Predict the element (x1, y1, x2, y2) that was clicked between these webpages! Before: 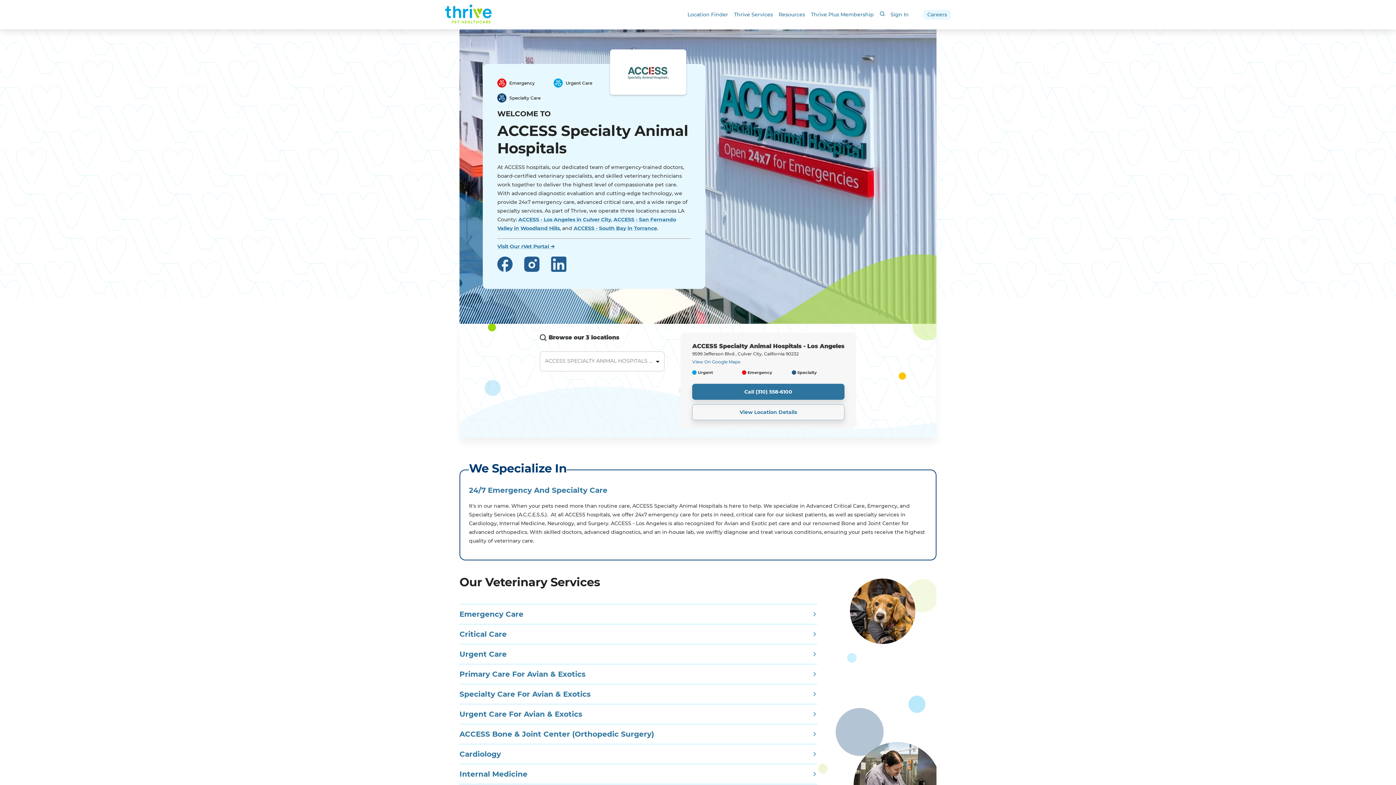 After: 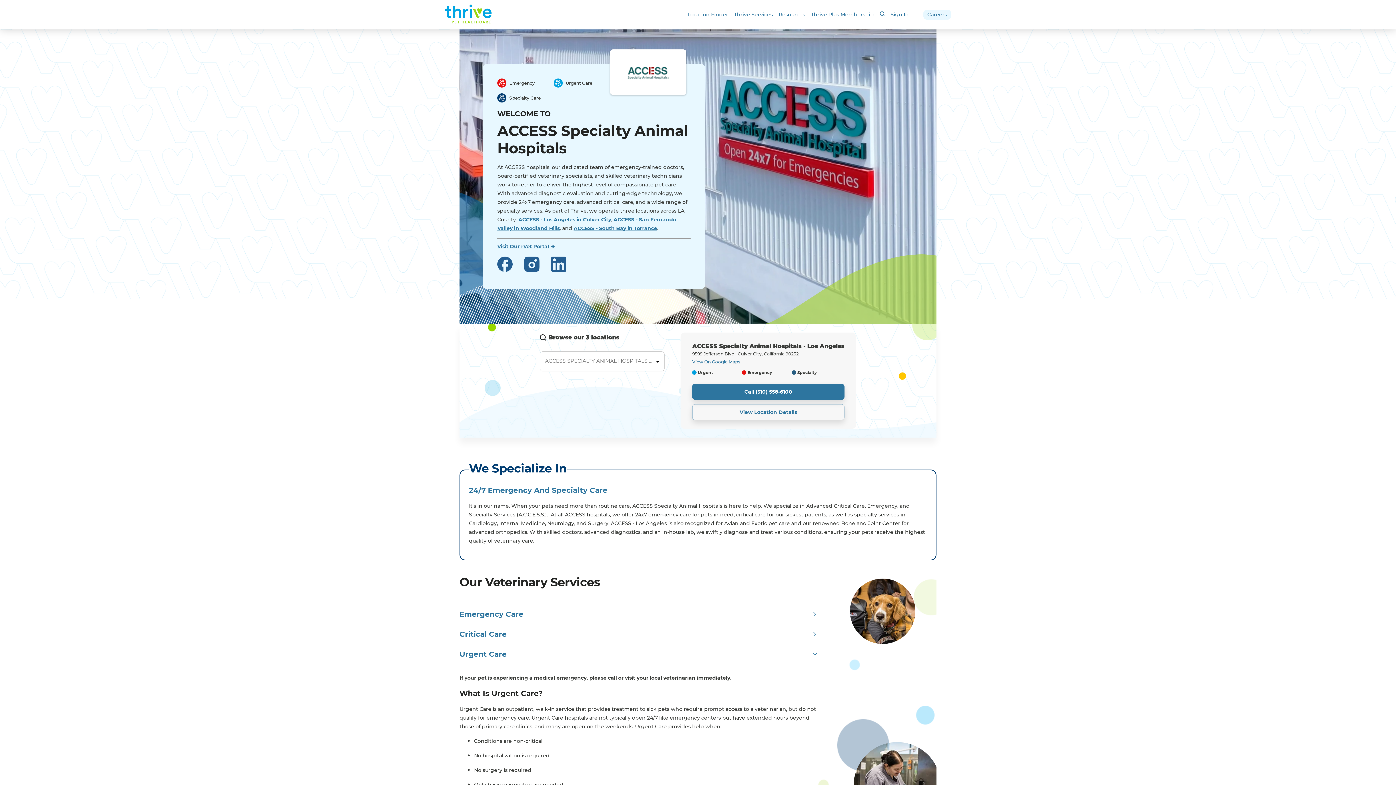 Action: bbox: (459, 644, 817, 664) label: Urgent Care